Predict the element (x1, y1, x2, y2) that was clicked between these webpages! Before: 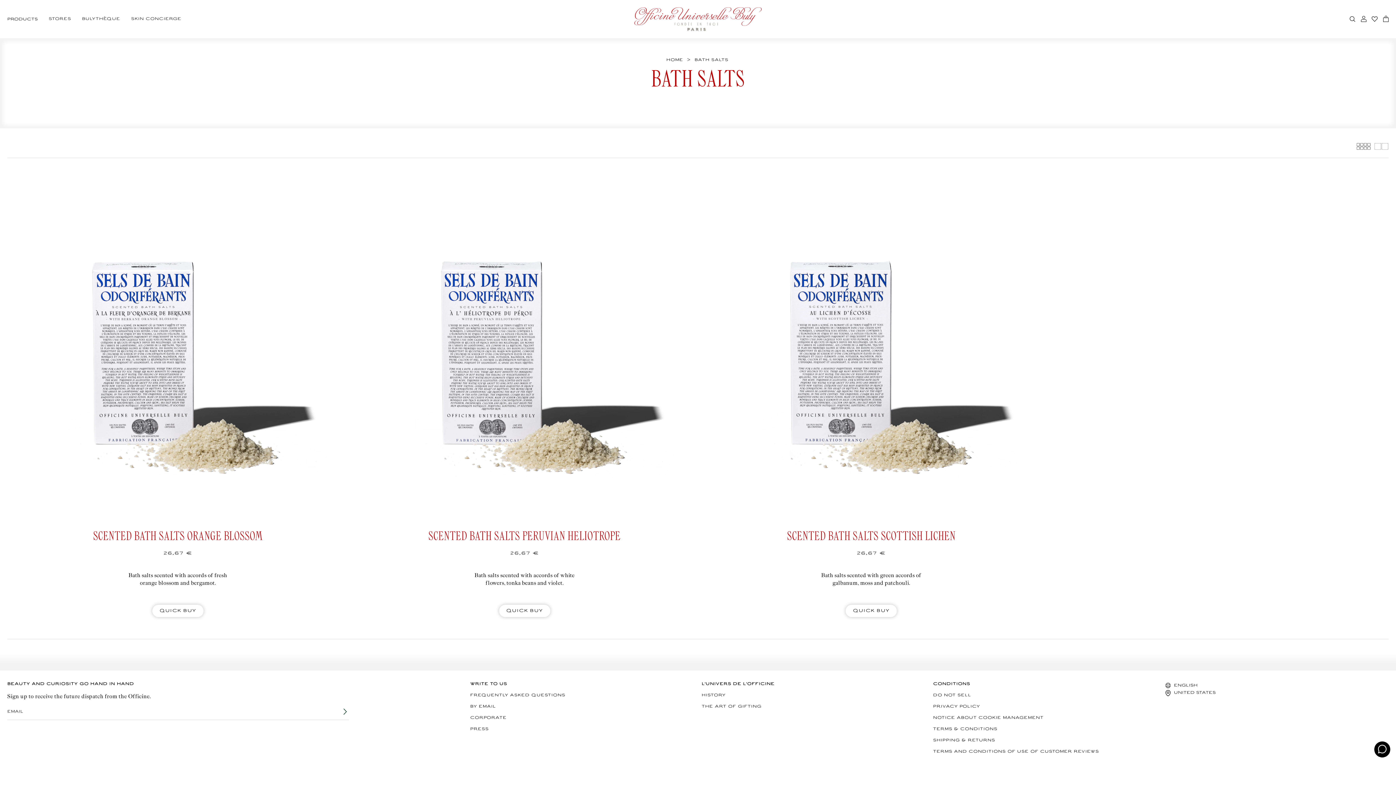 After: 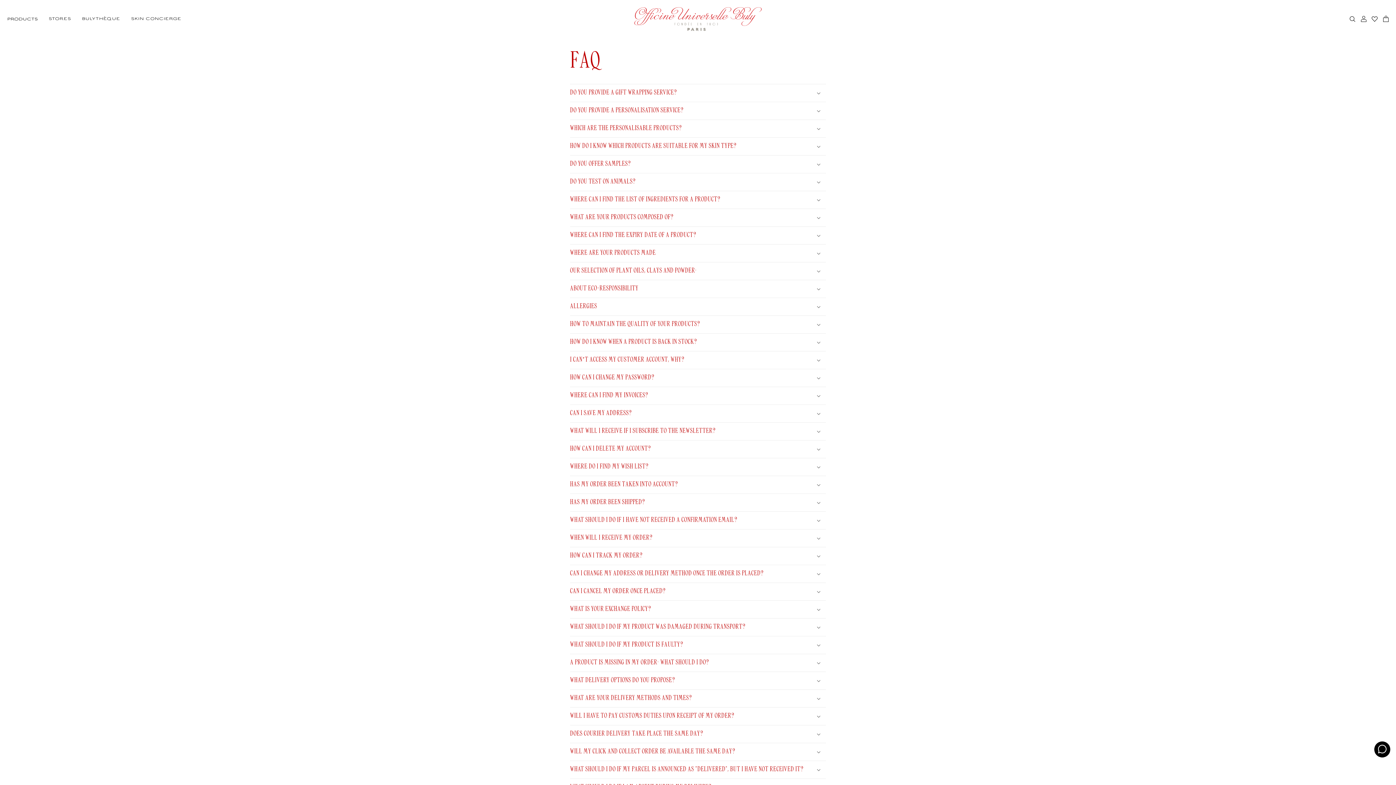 Action: label: Frequently Asked Questions bbox: (470, 693, 694, 697)